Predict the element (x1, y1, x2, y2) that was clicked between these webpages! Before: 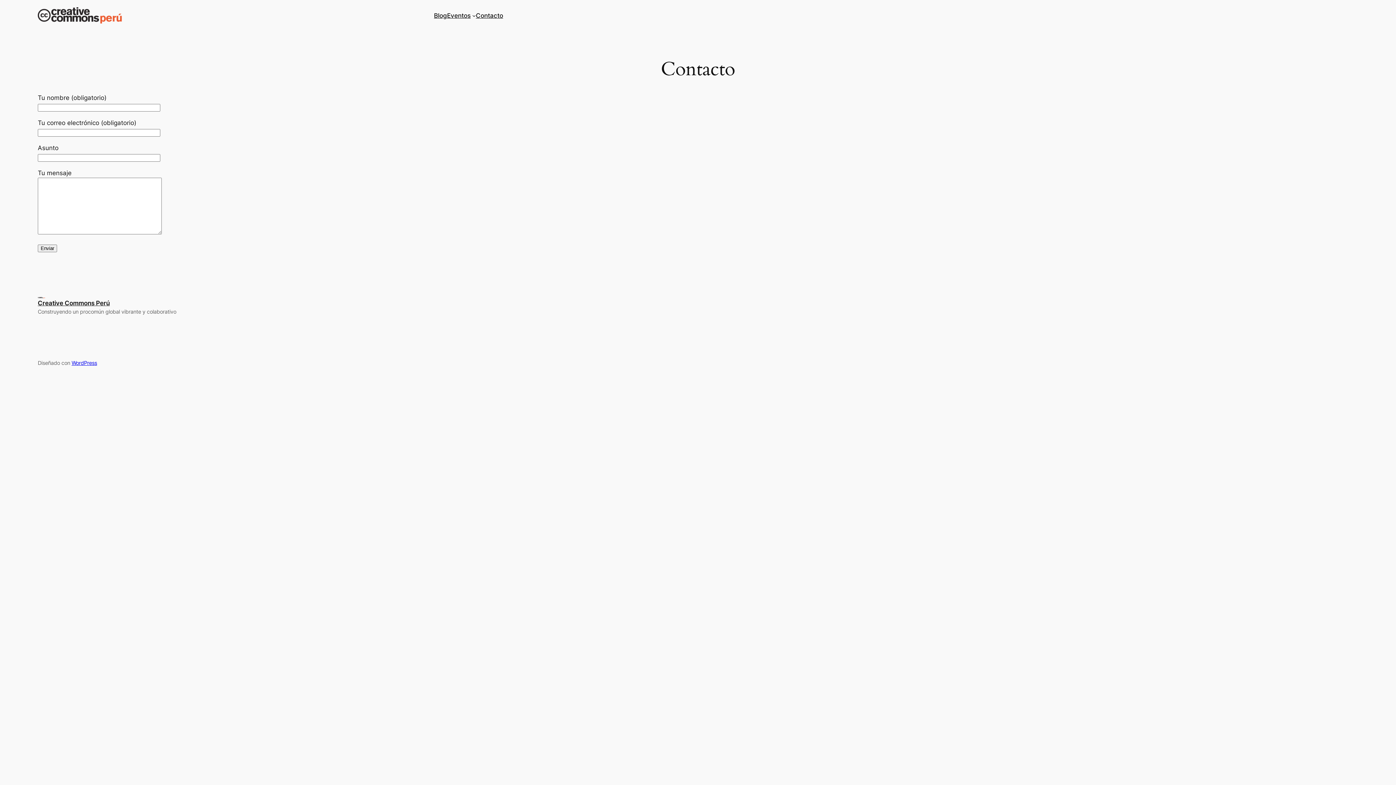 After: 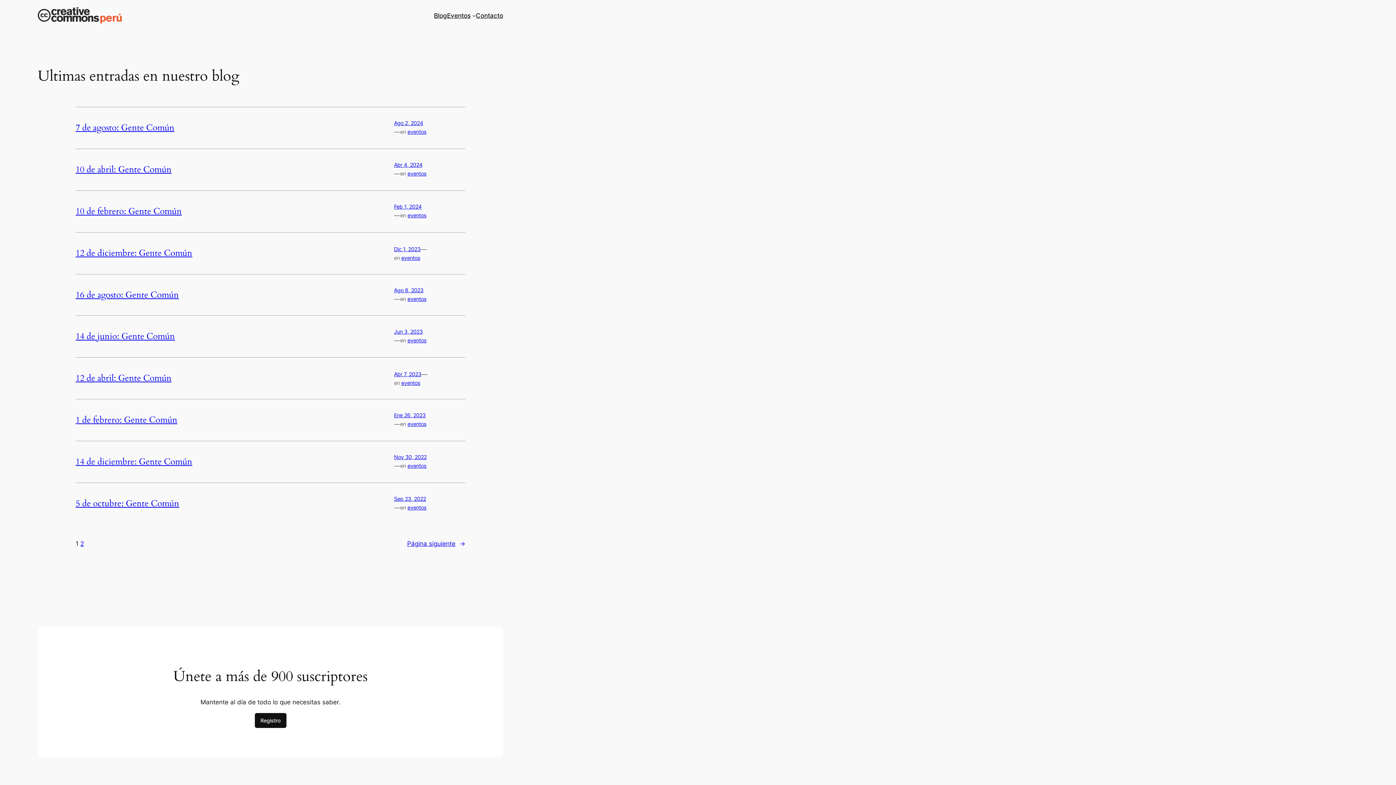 Action: label: Blog bbox: (434, 10, 447, 20)